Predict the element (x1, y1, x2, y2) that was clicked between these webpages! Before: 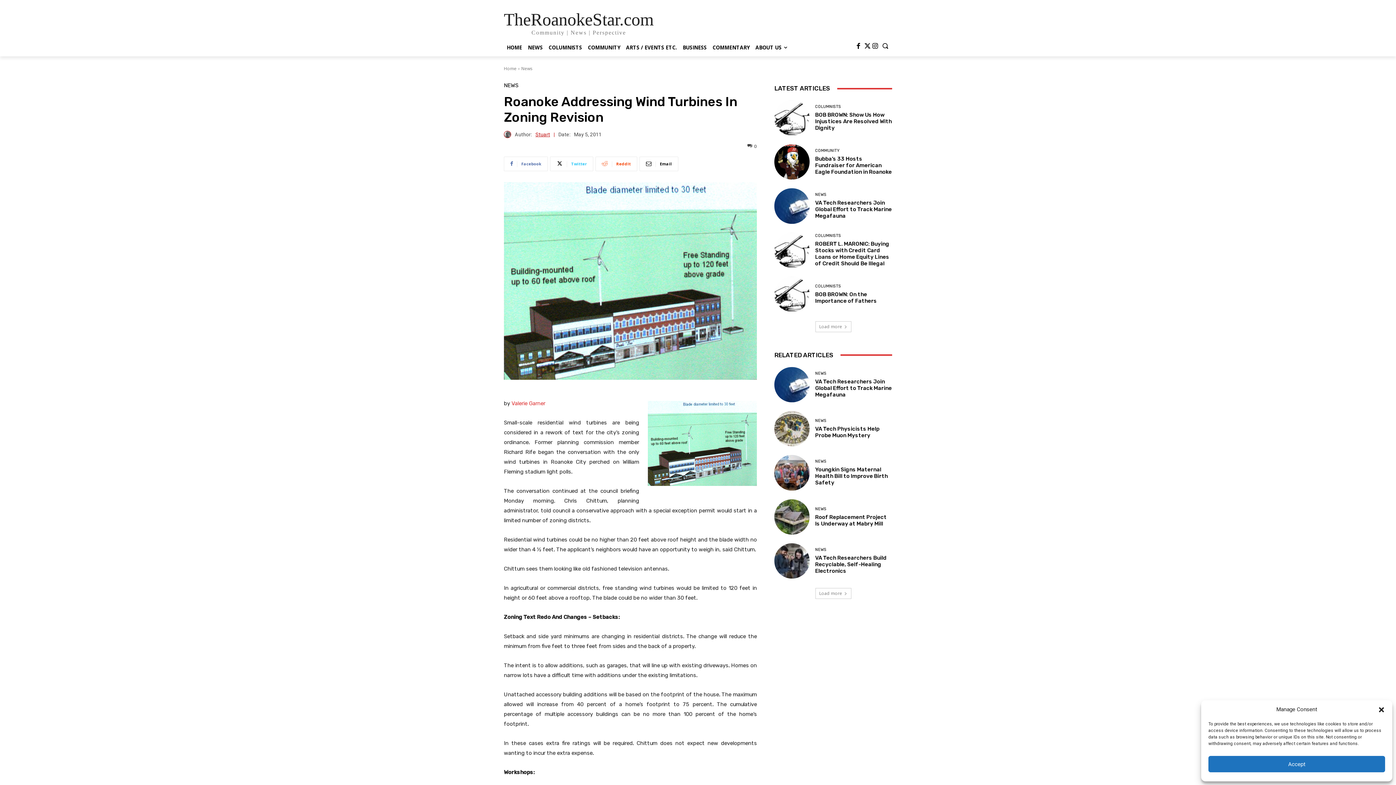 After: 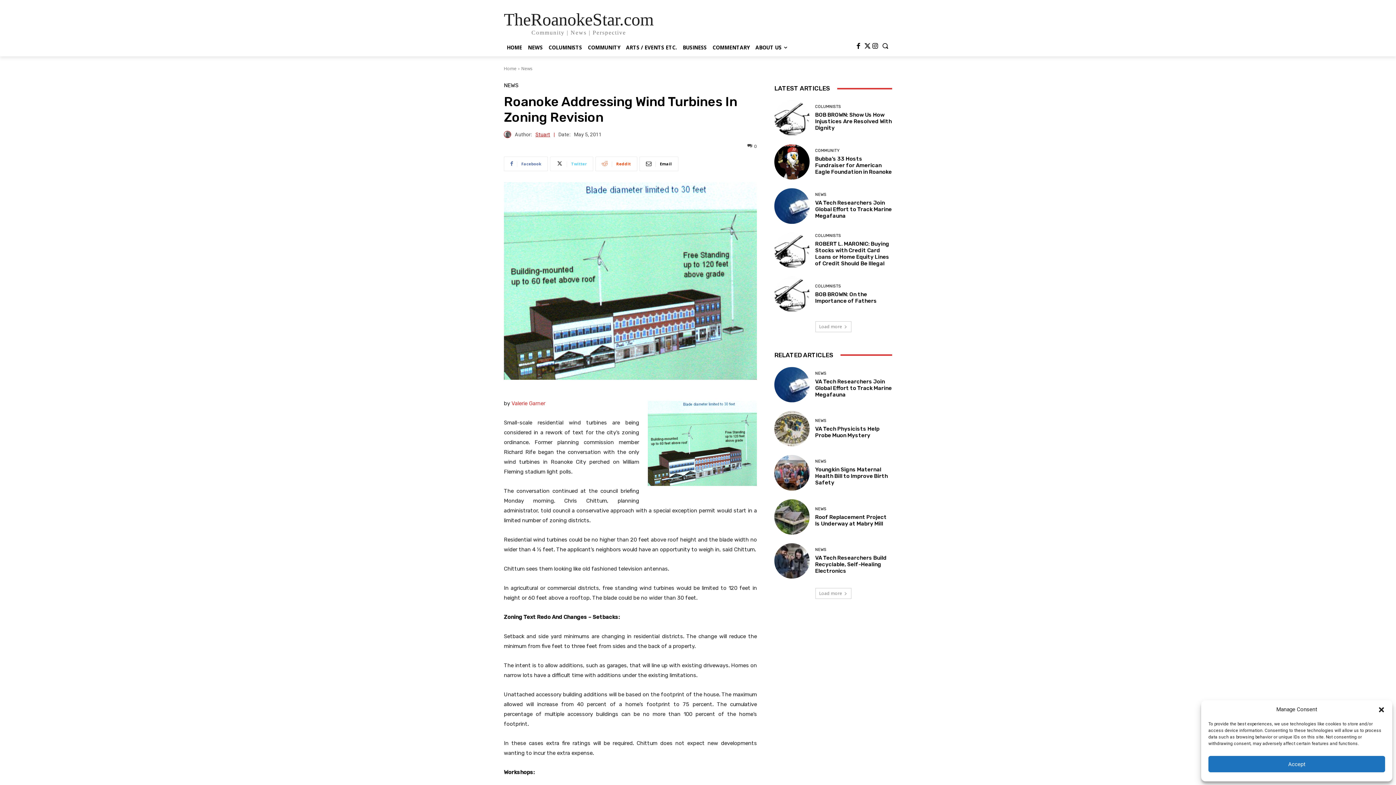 Action: label: Twitter bbox: (550, 156, 593, 171)